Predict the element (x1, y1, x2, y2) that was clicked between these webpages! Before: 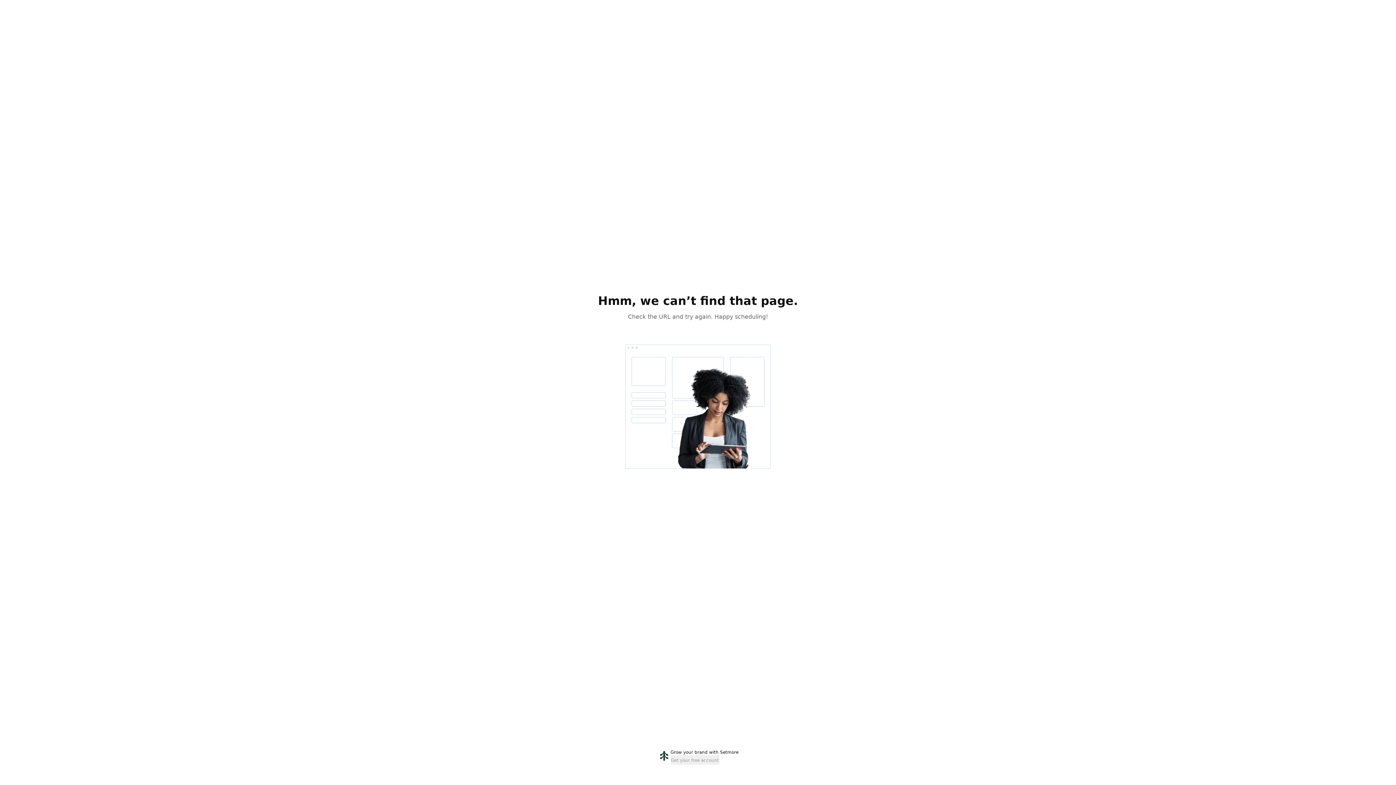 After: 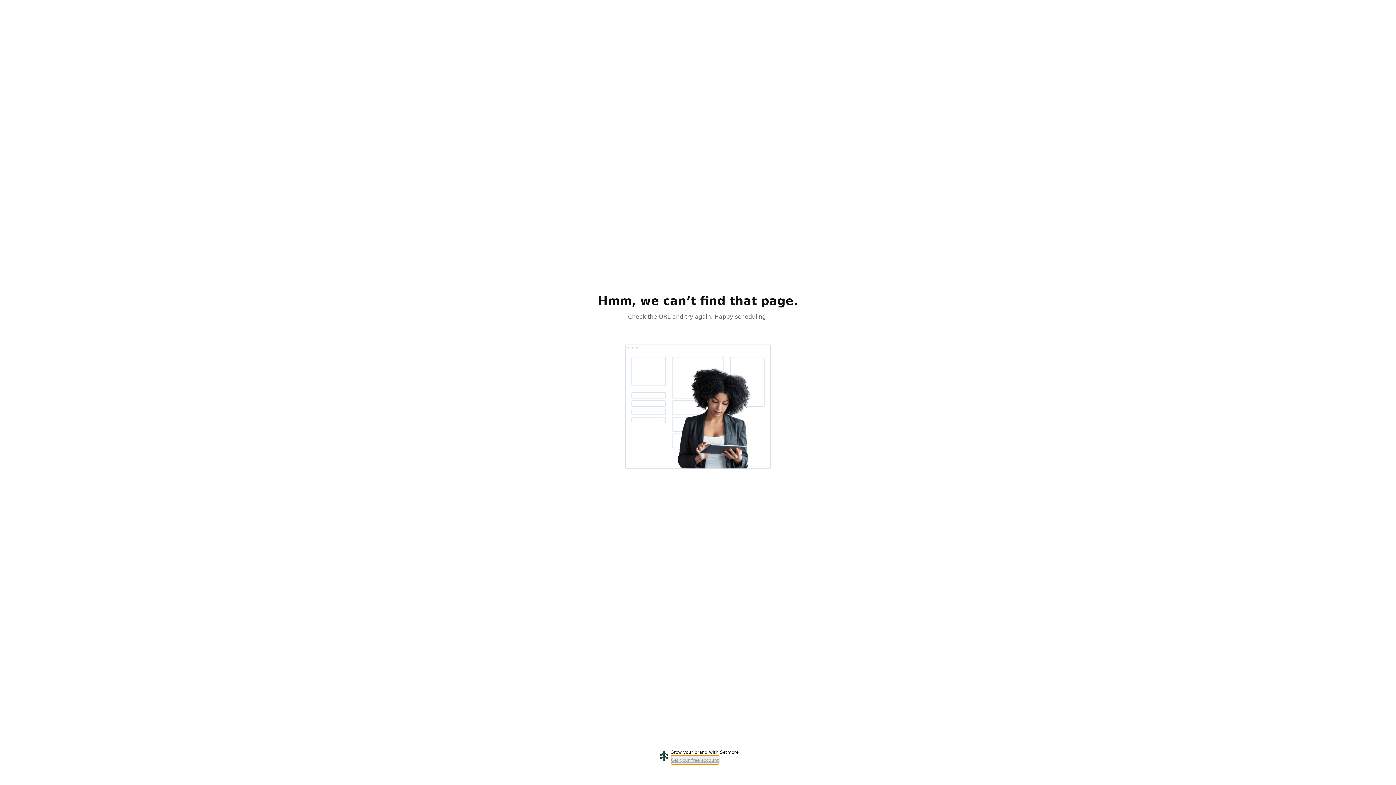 Action: label: Get your free account bbox: (670, 755, 719, 765)